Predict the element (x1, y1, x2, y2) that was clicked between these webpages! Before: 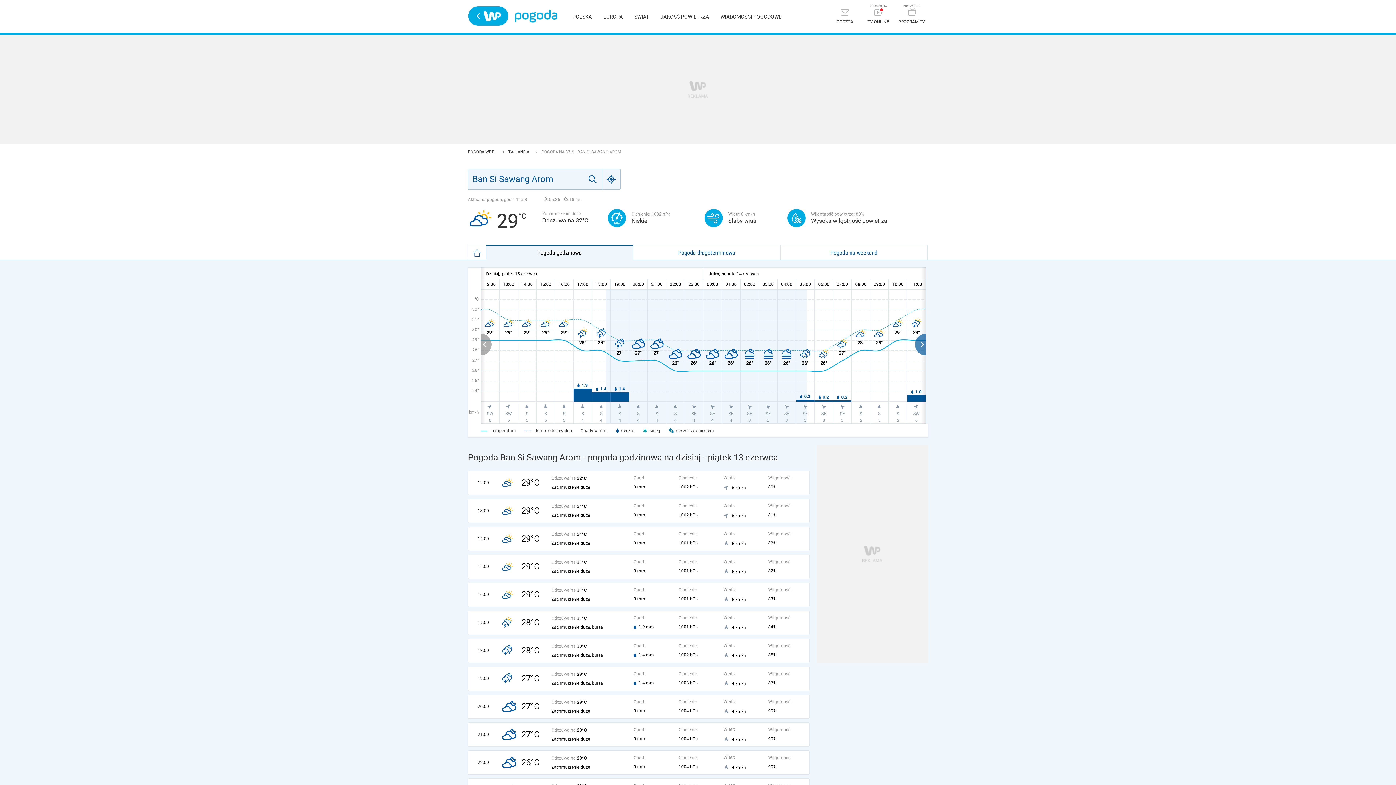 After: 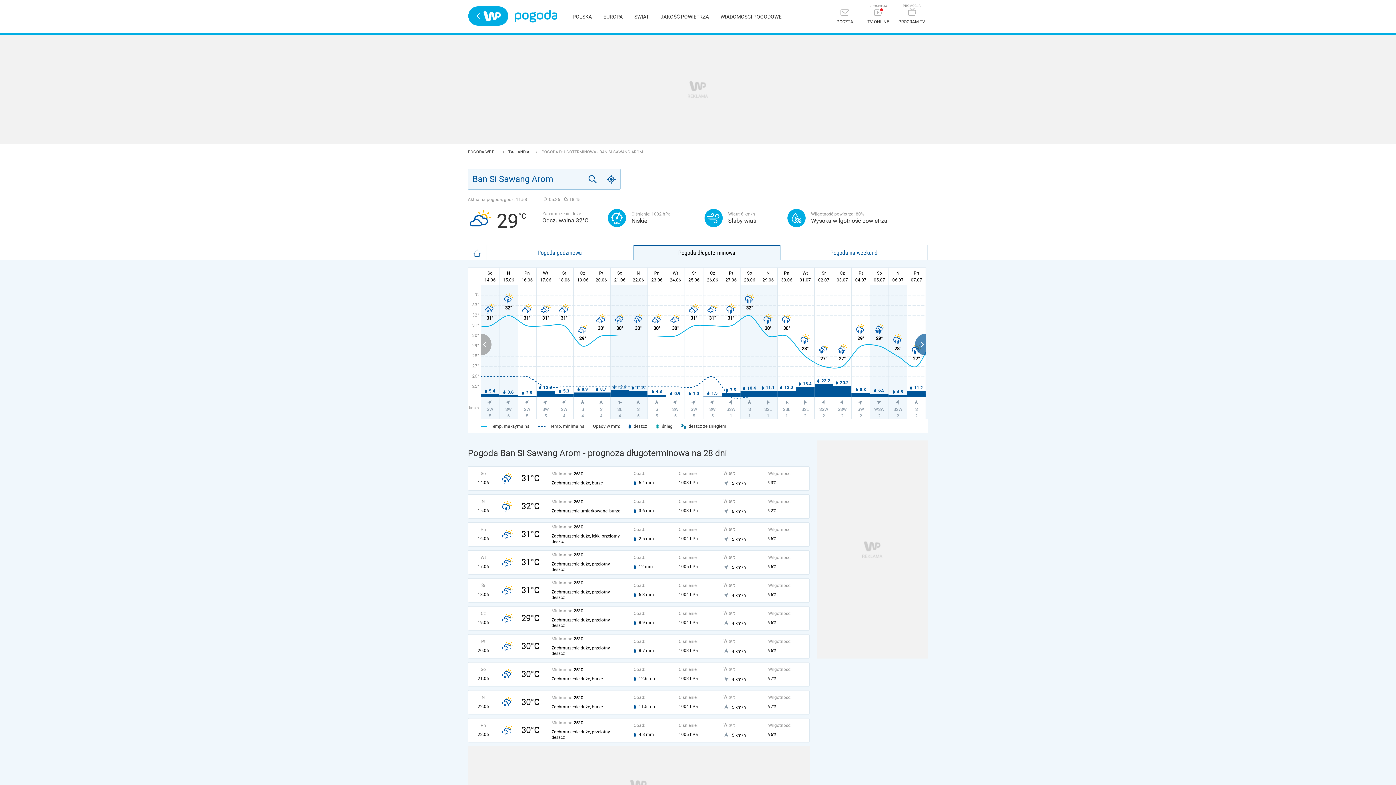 Action: bbox: (633, 245, 780, 260) label: Pogoda długoterminowa